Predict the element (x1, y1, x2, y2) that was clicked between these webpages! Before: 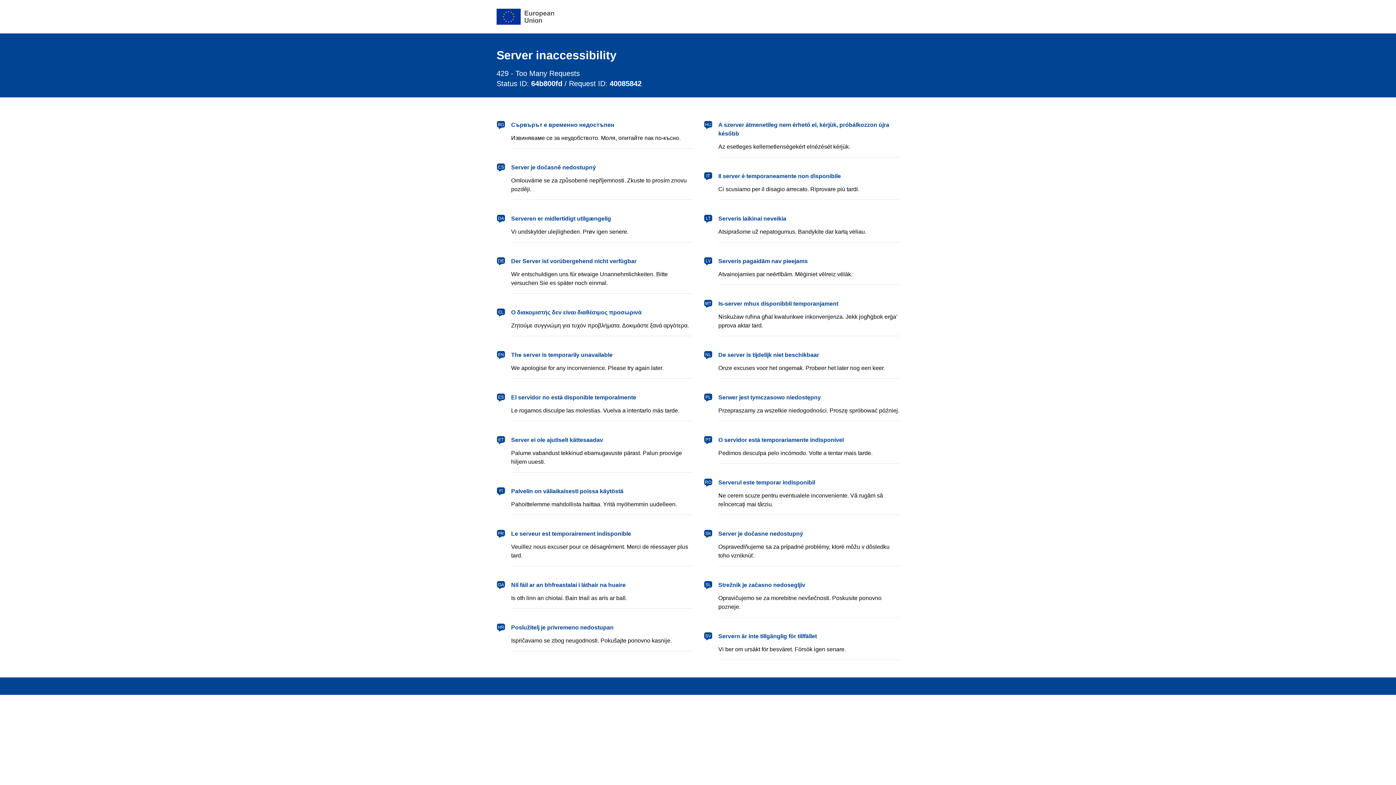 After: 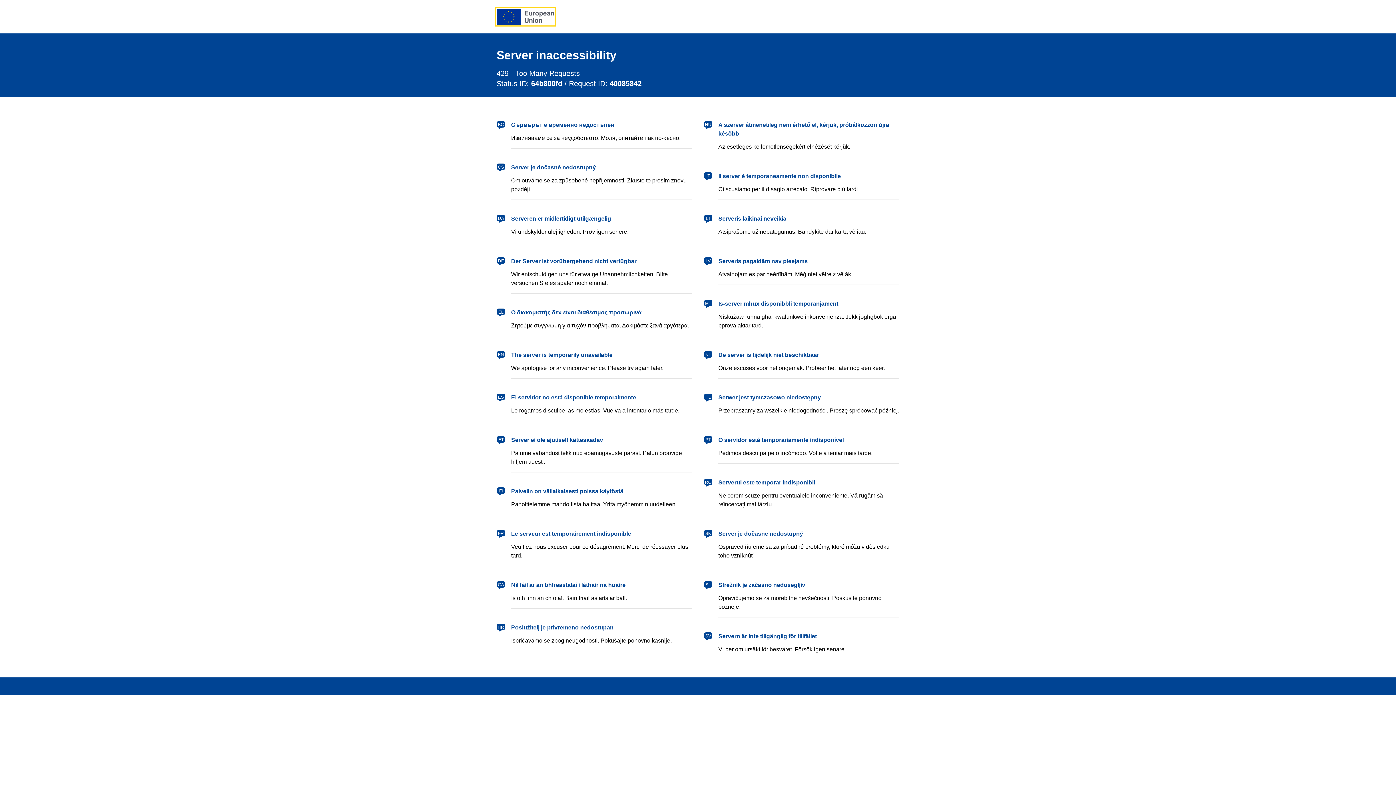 Action: bbox: (496, 8, 554, 24) label: European Union